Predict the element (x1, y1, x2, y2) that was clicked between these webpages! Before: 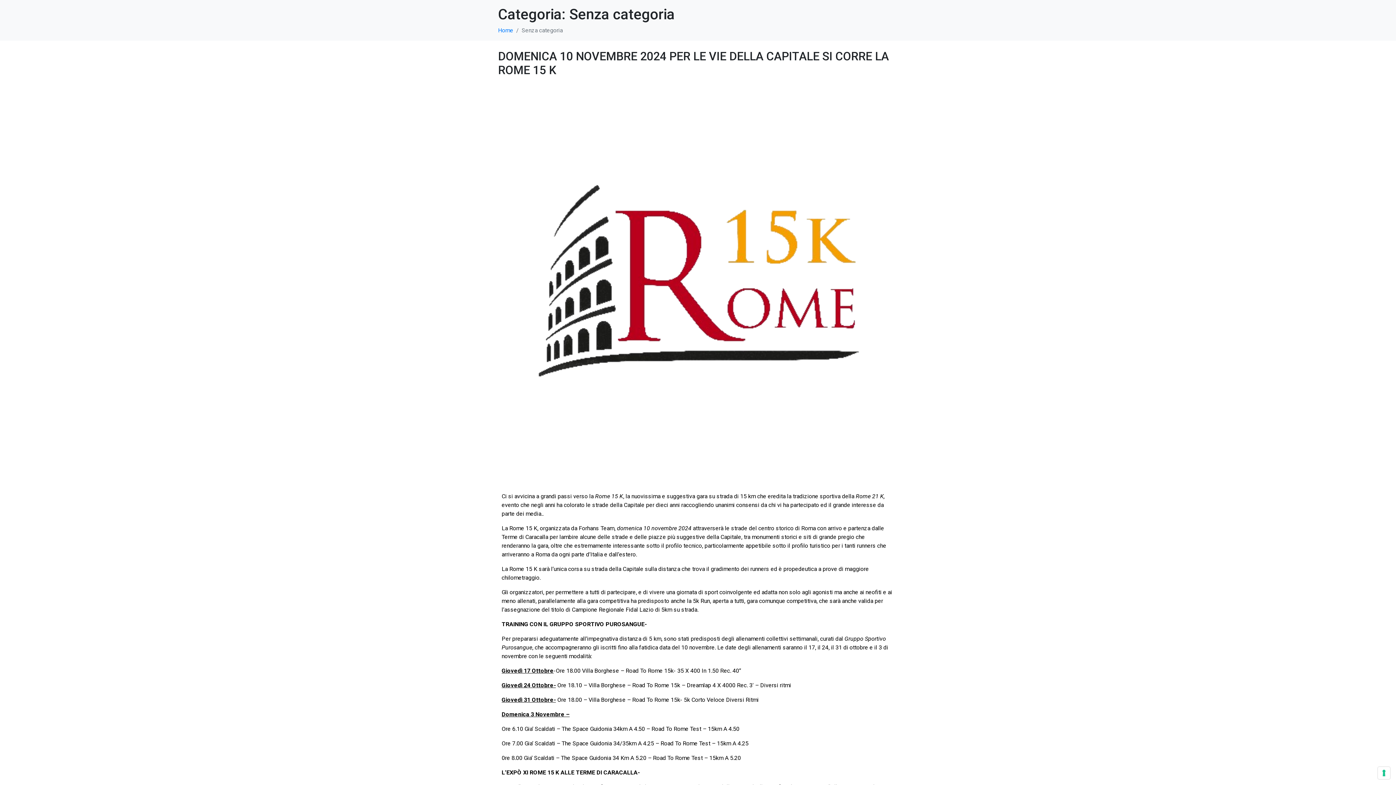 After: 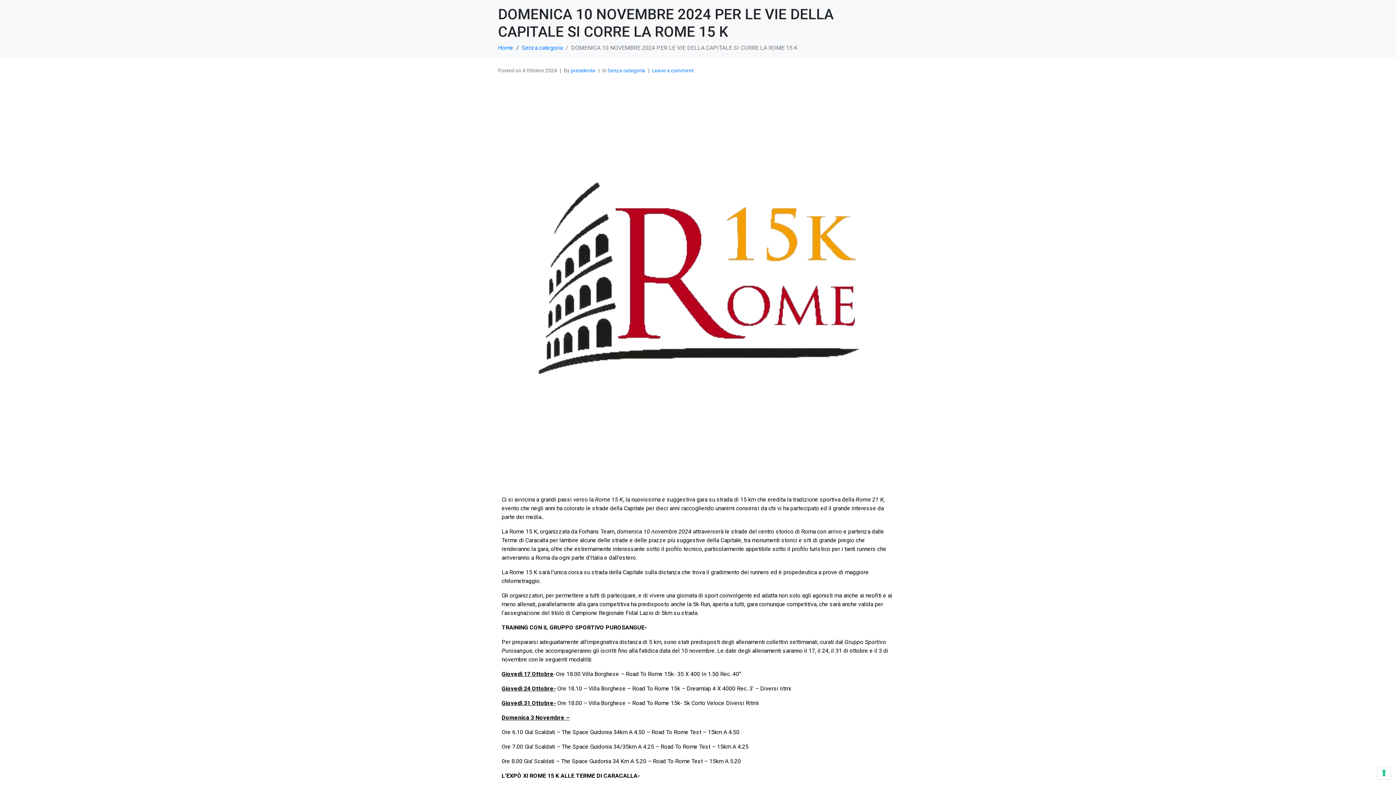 Action: bbox: (498, 278, 898, 285)